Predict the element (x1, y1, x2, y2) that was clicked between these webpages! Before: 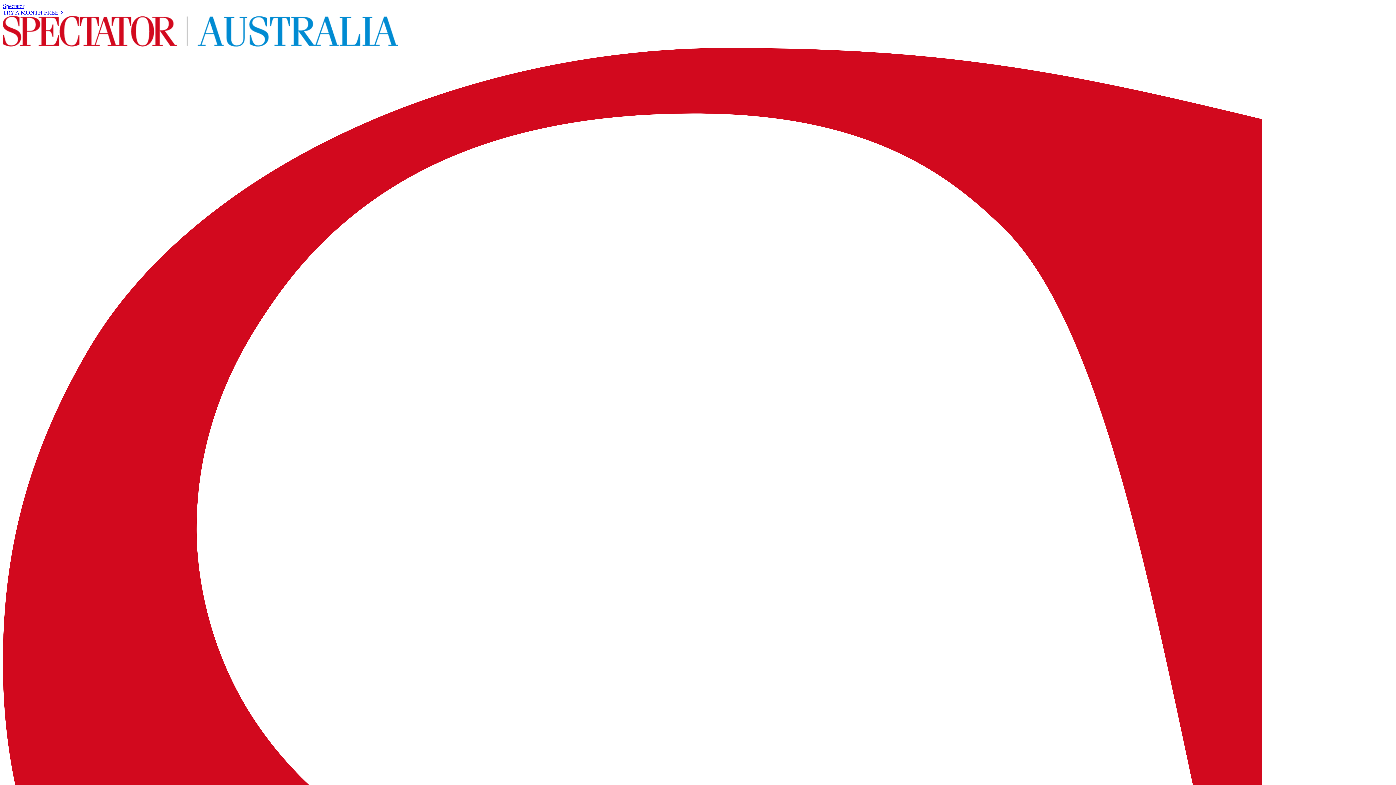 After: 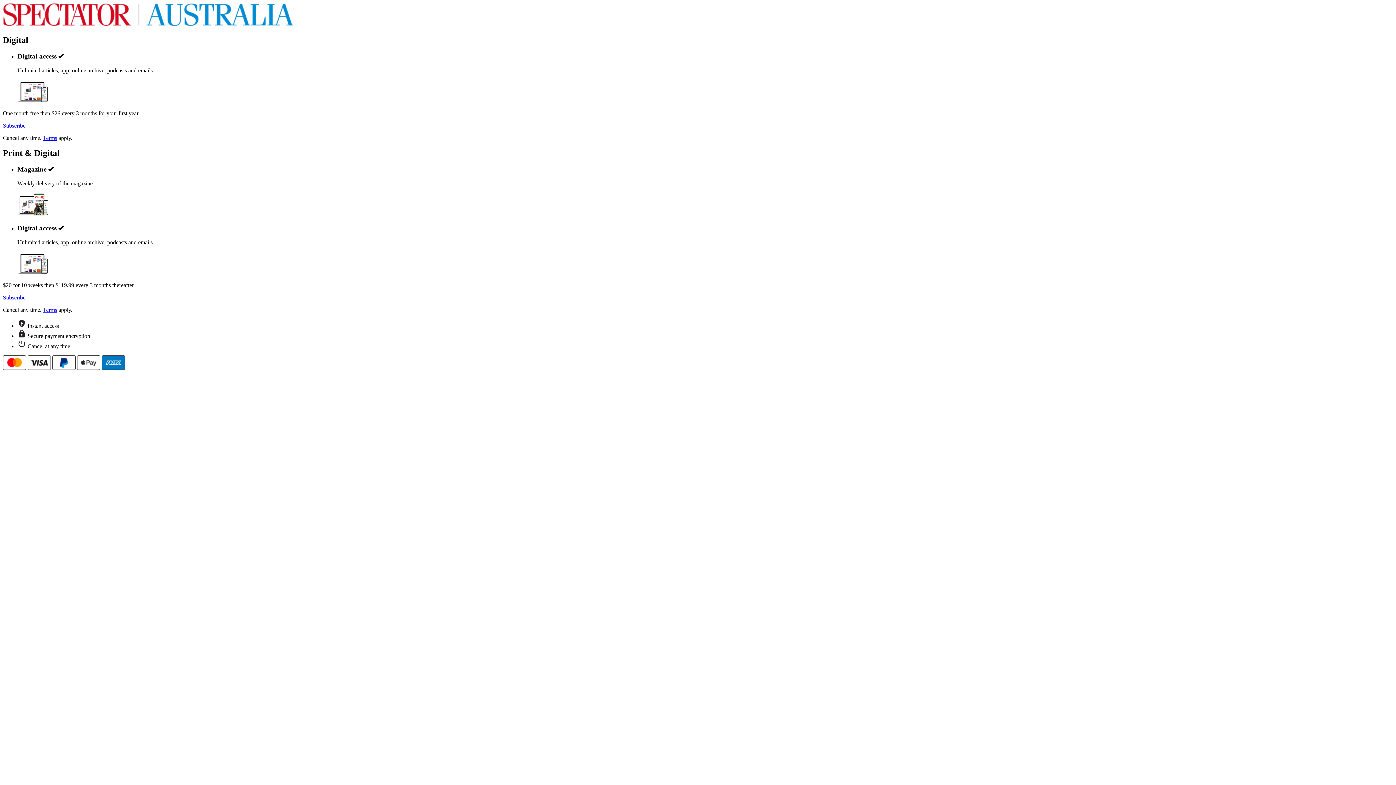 Action: bbox: (2, 9, 63, 15) label: TRY A MONTH FREE 